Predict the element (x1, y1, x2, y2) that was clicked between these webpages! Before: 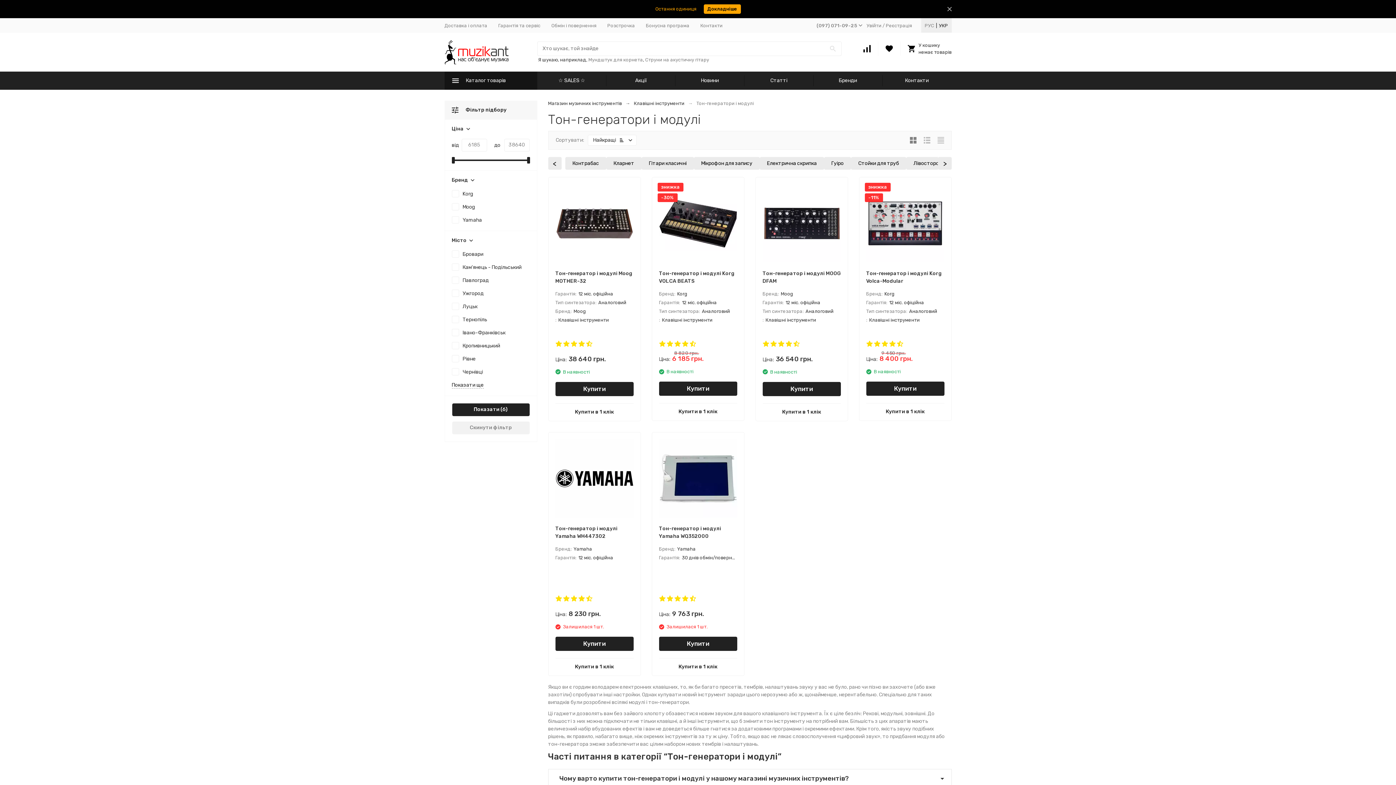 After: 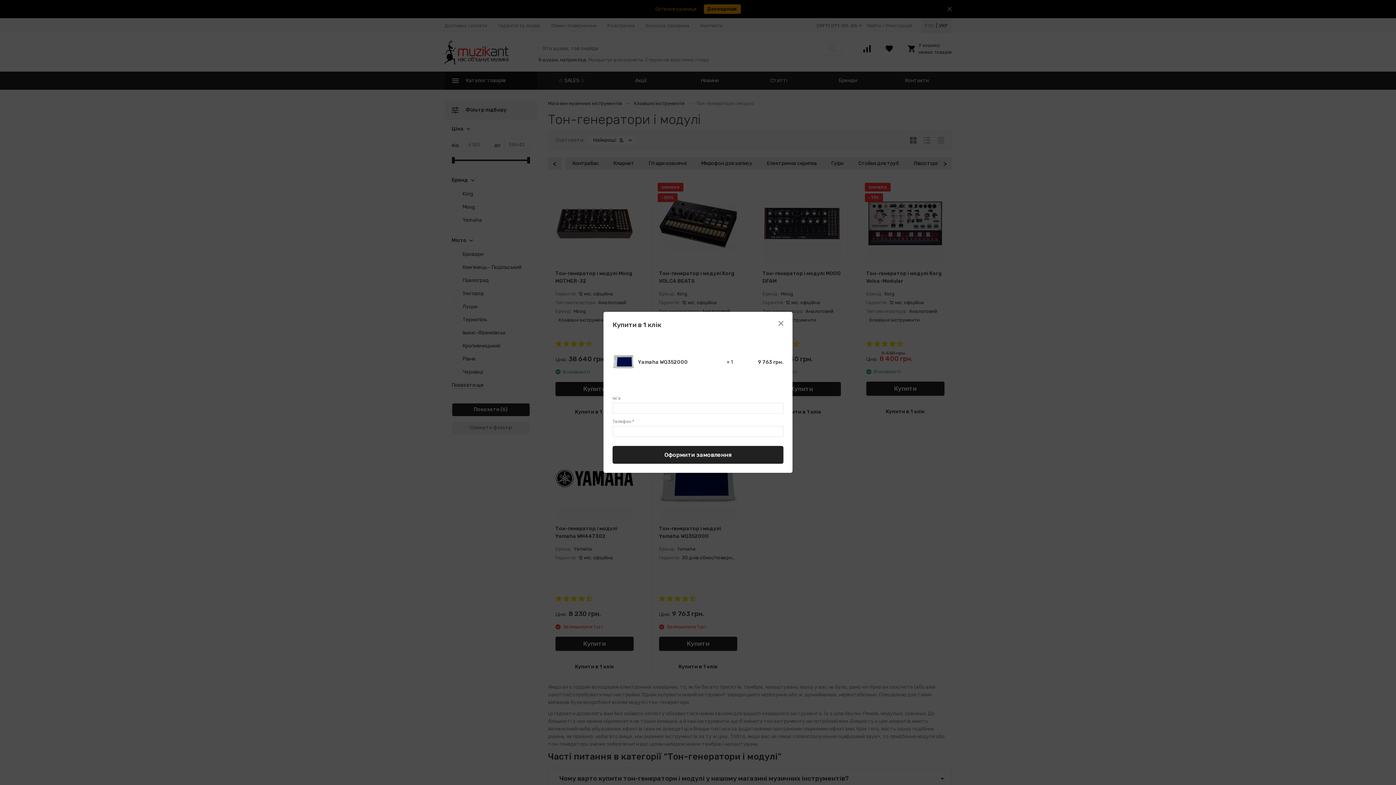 Action: bbox: (659, 661, 737, 673) label: Купити в 1 клік